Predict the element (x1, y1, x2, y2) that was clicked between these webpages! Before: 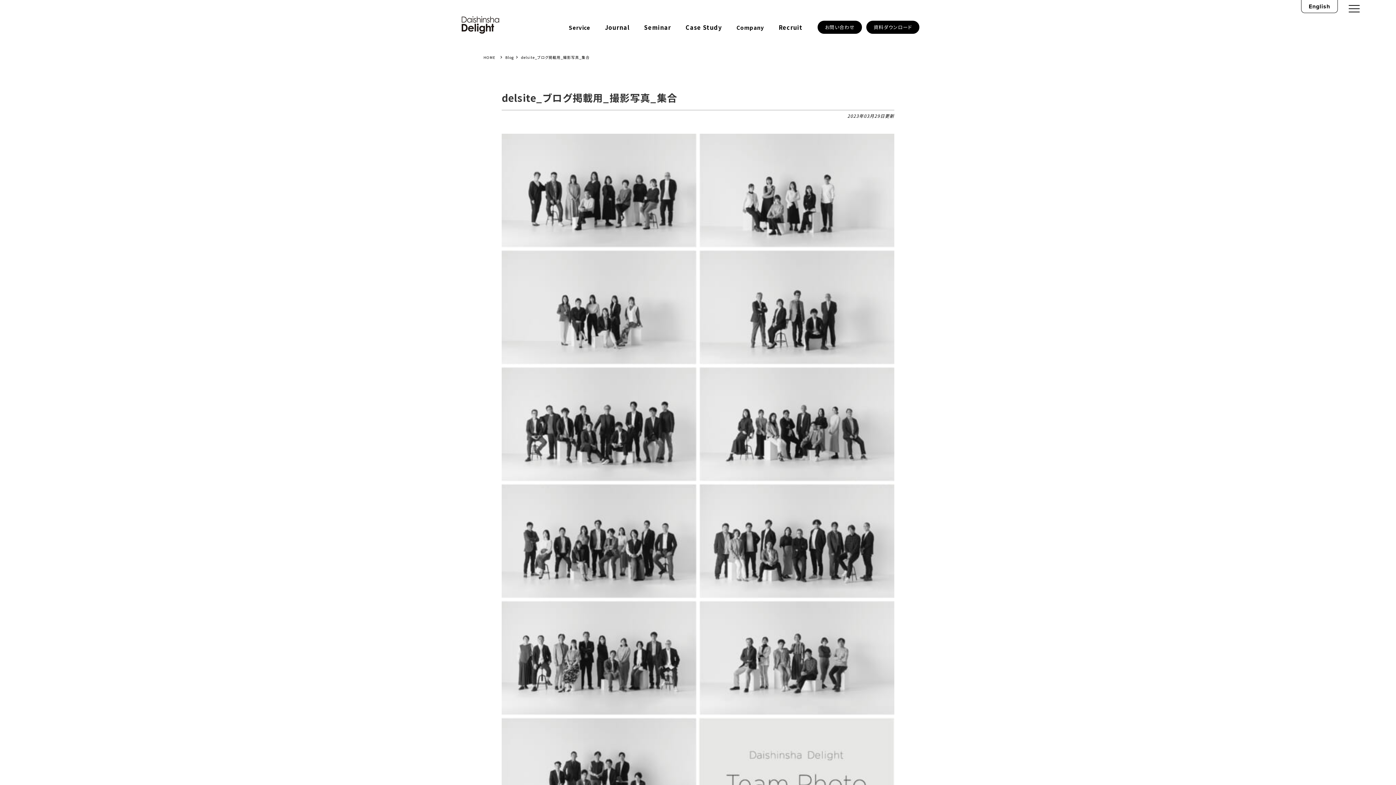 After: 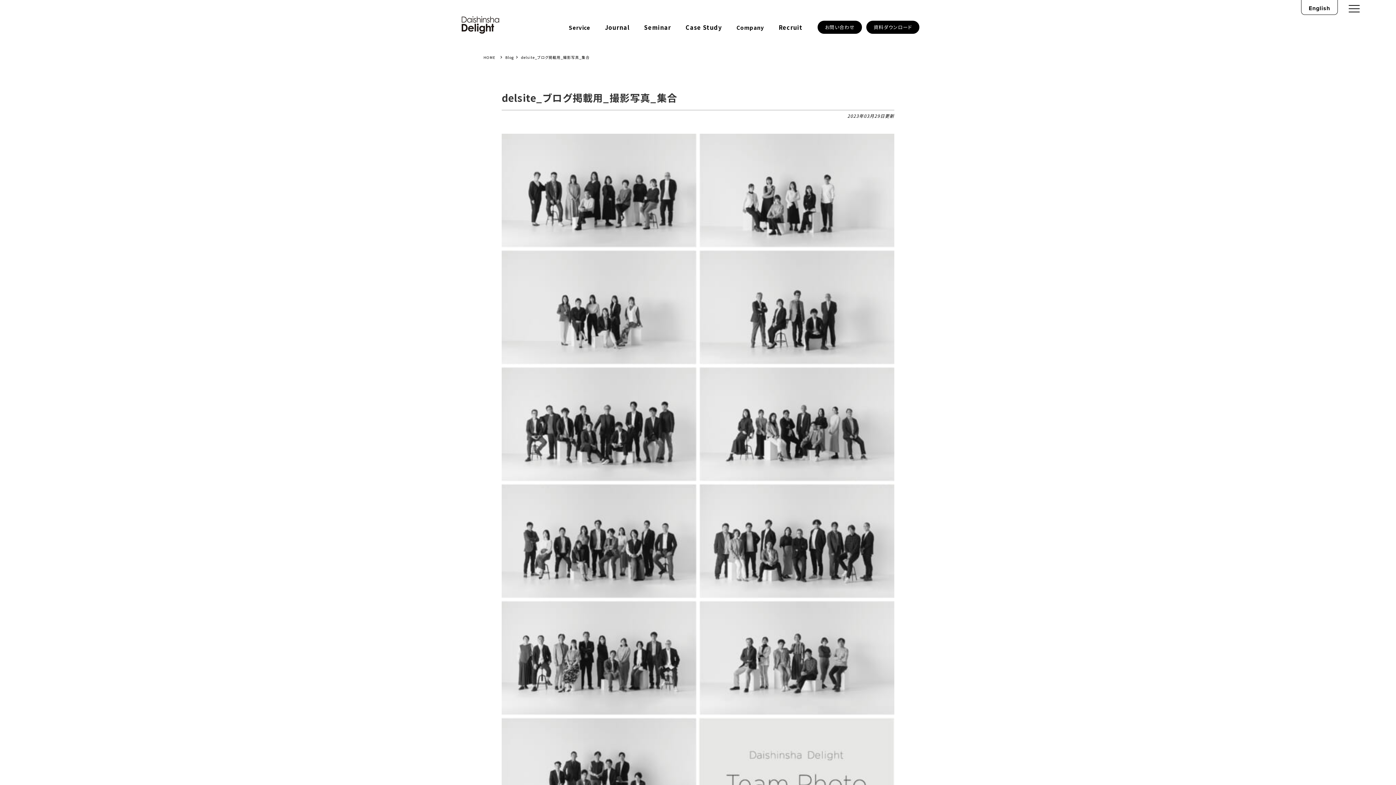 Action: bbox: (1301, 0, 1338, 13) label: English